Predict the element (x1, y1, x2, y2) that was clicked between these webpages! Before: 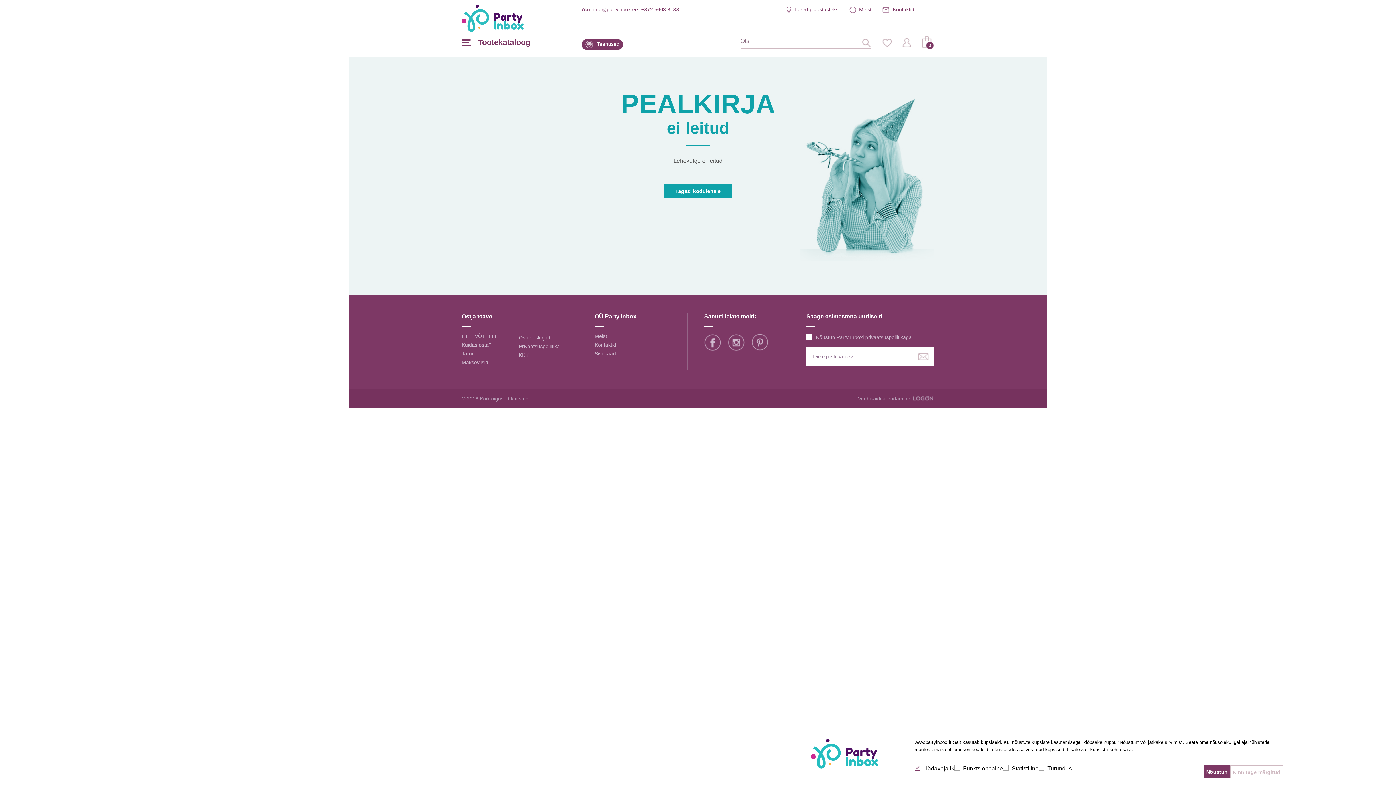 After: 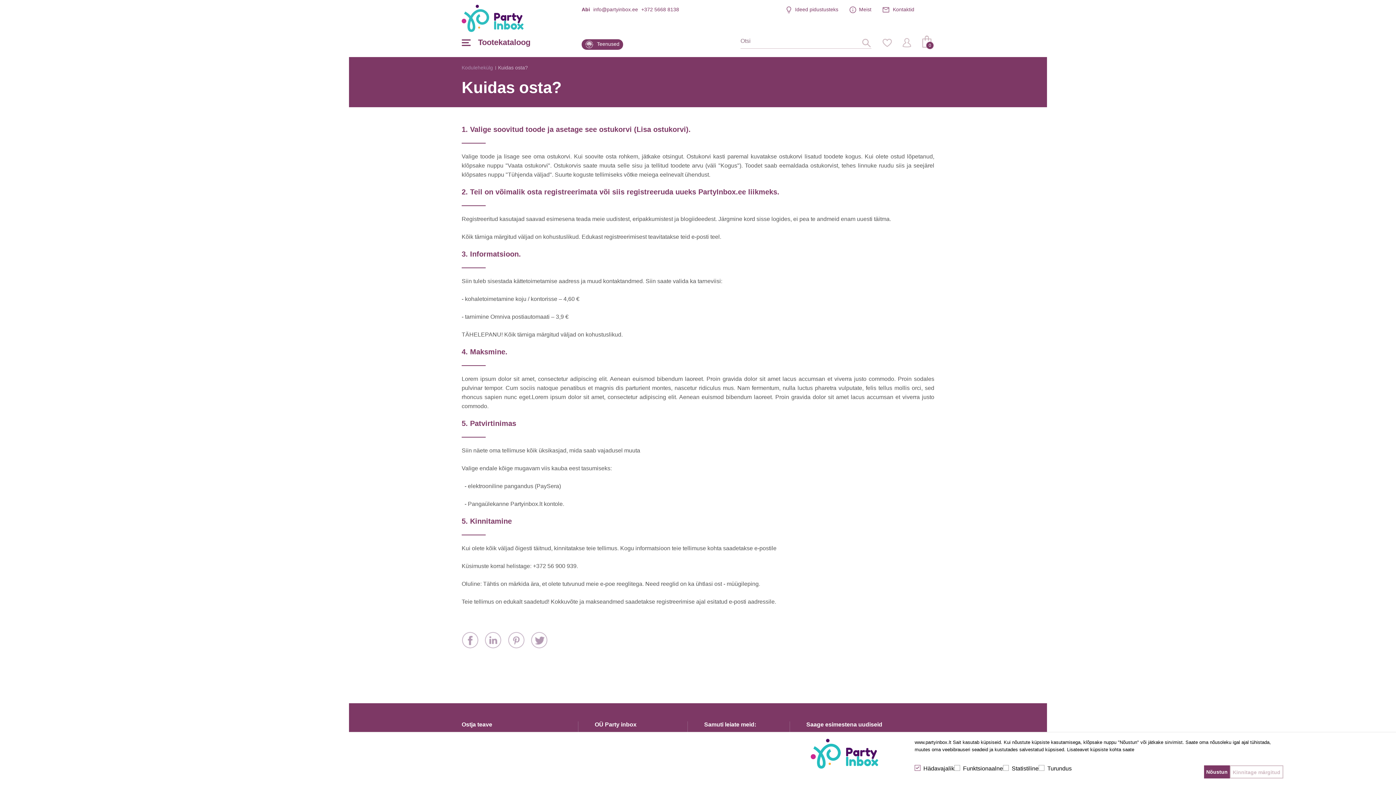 Action: label: Kuidas osta? bbox: (461, 342, 491, 348)